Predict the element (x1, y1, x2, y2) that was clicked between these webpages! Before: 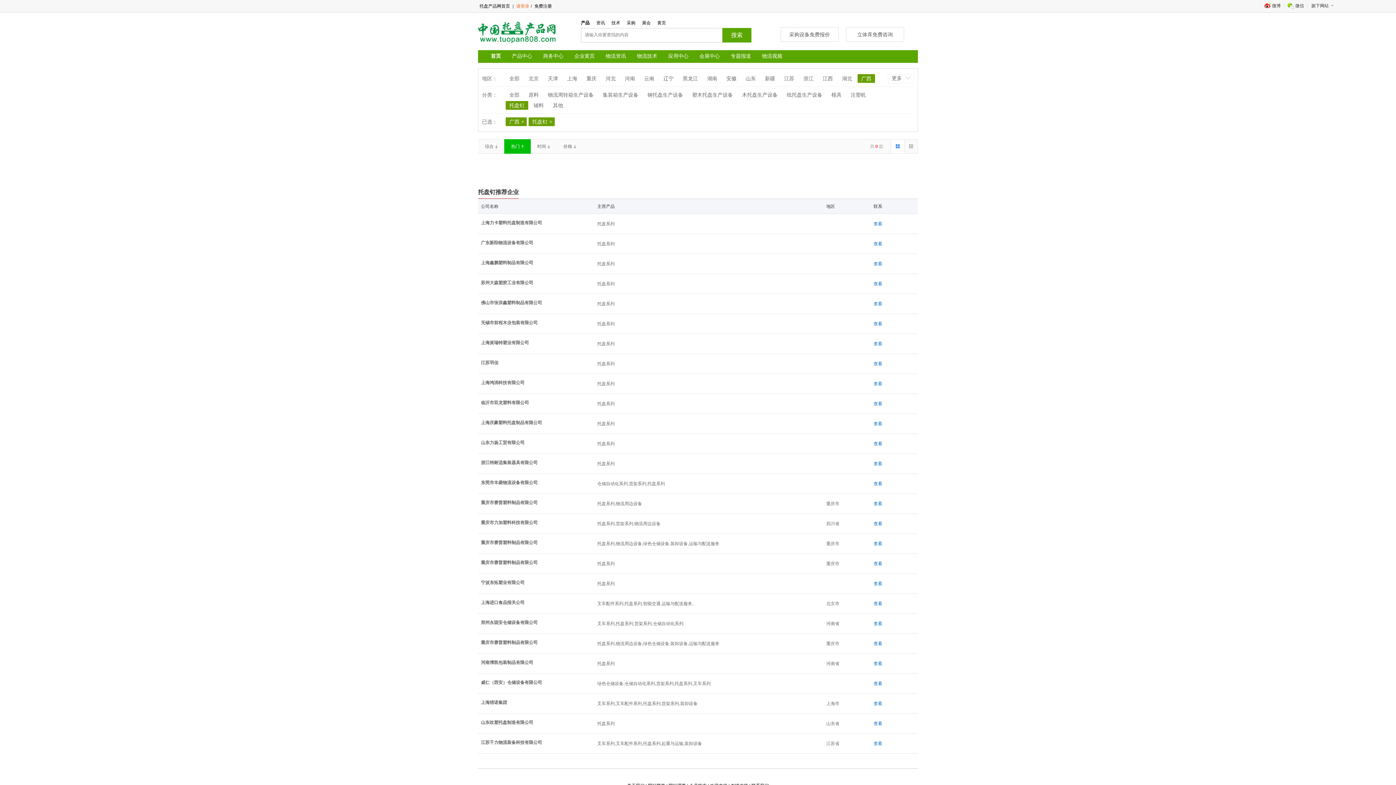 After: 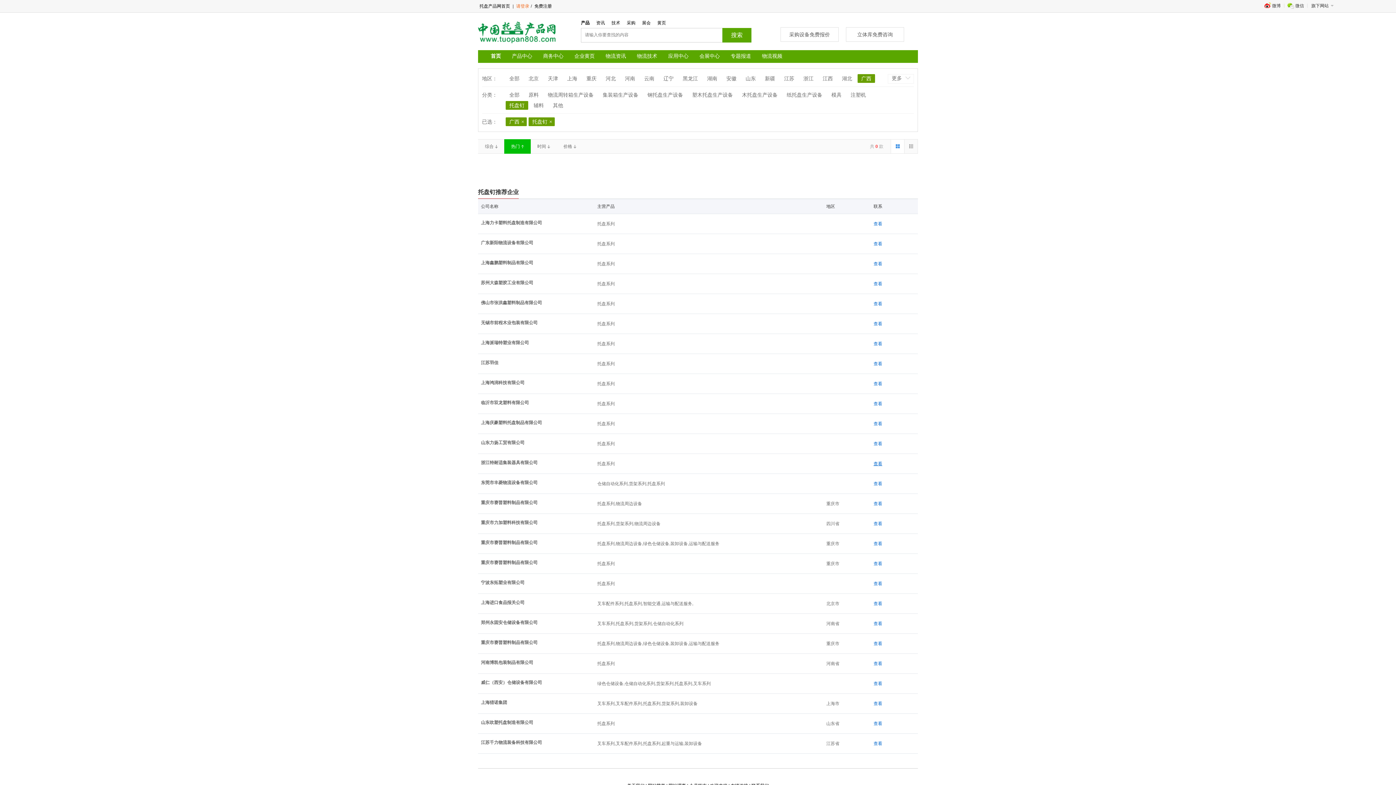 Action: label: 查看 bbox: (873, 461, 882, 466)